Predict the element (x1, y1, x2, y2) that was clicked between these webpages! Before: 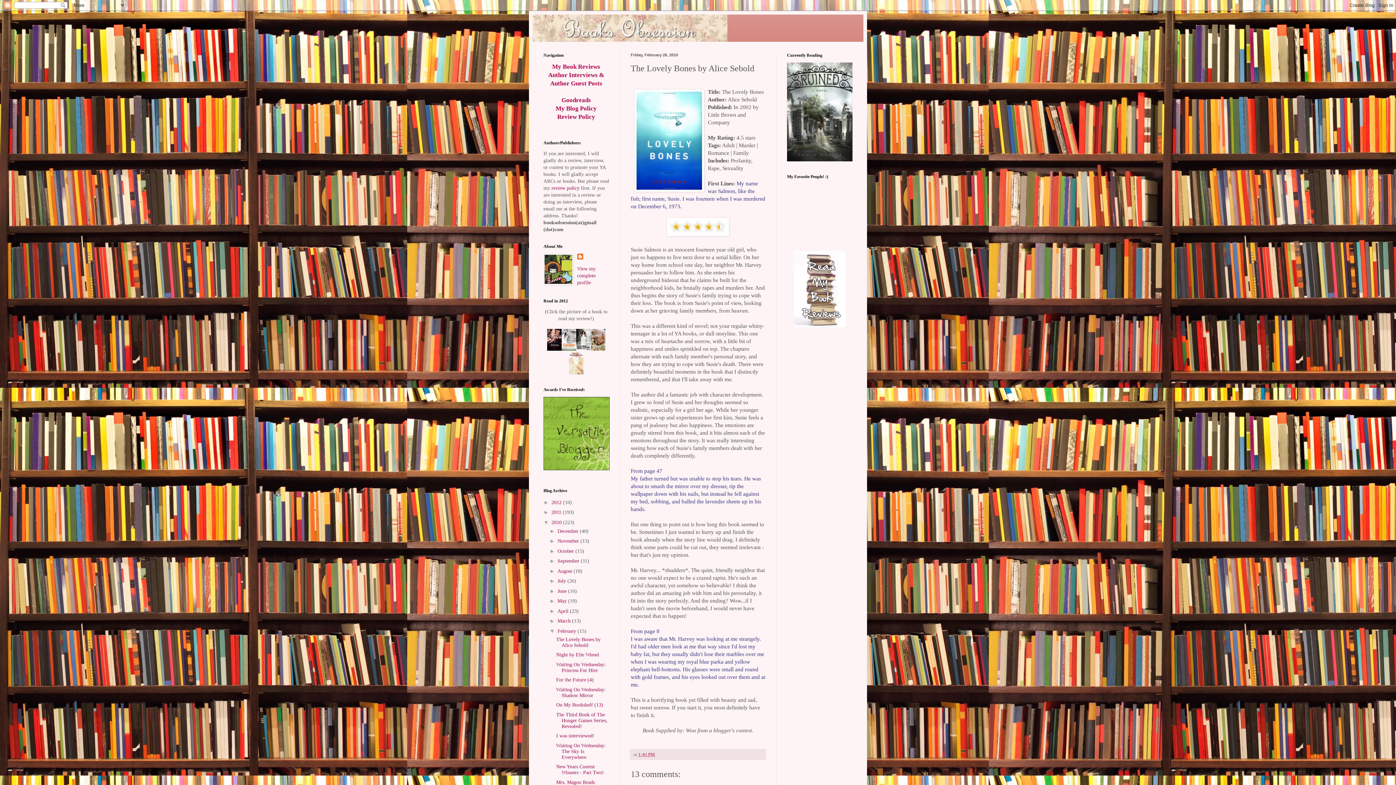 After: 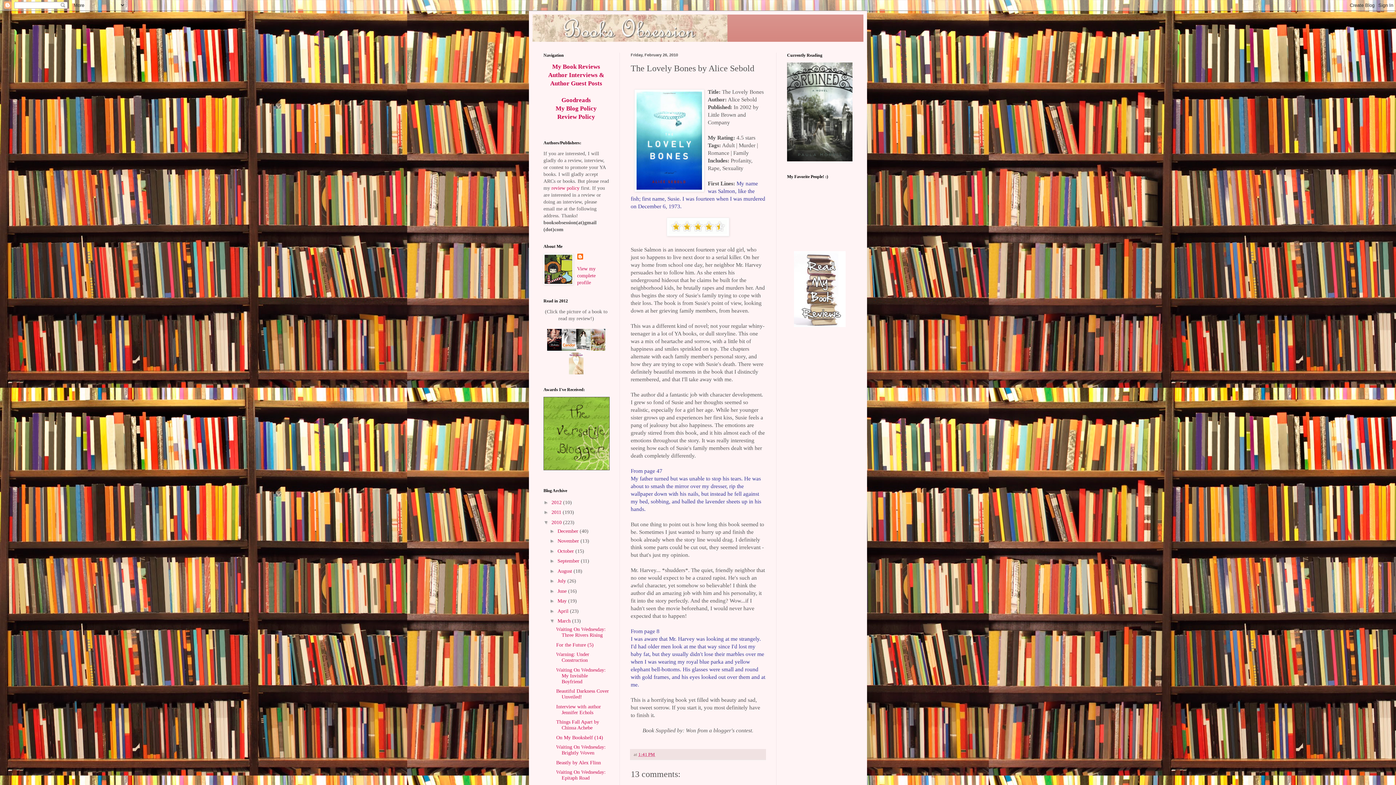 Action: bbox: (549, 618, 557, 624) label: ►  